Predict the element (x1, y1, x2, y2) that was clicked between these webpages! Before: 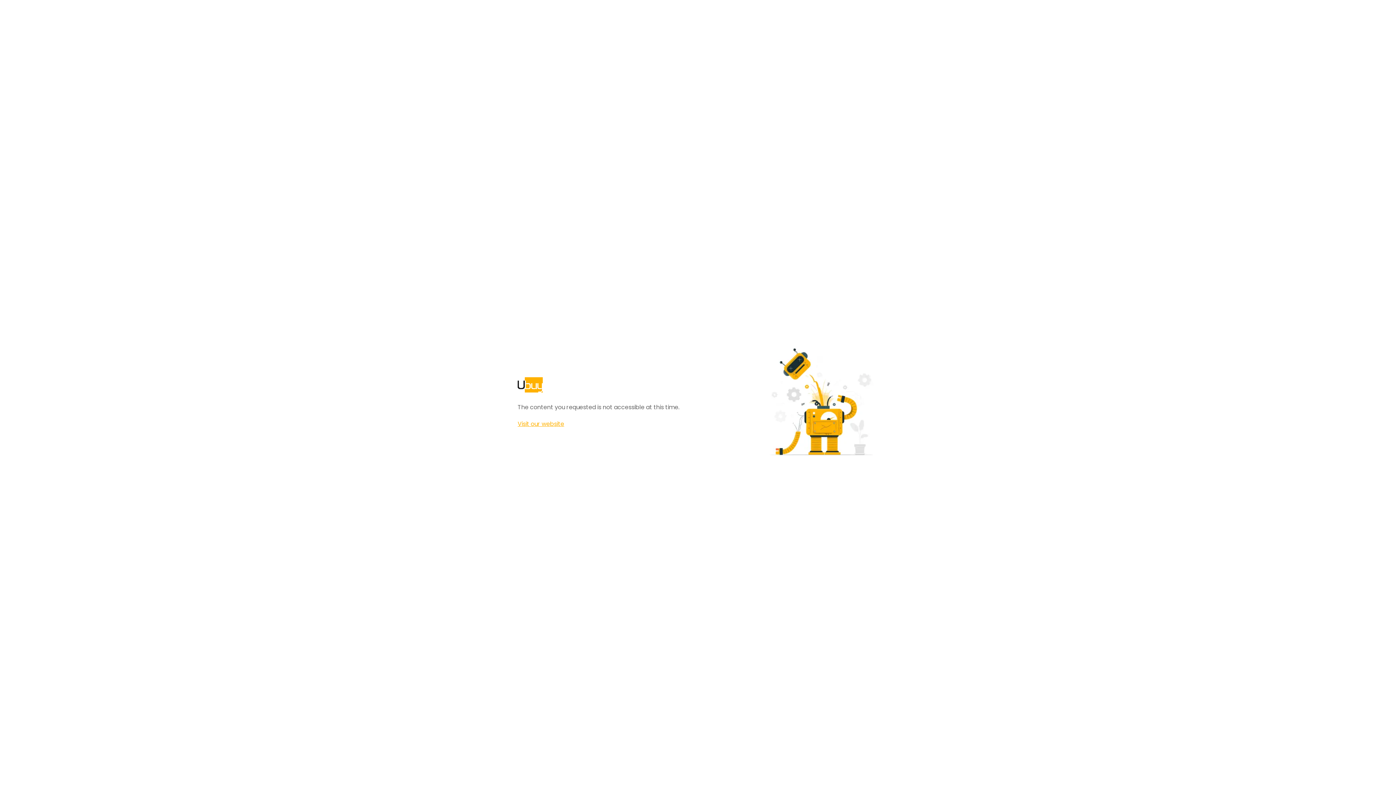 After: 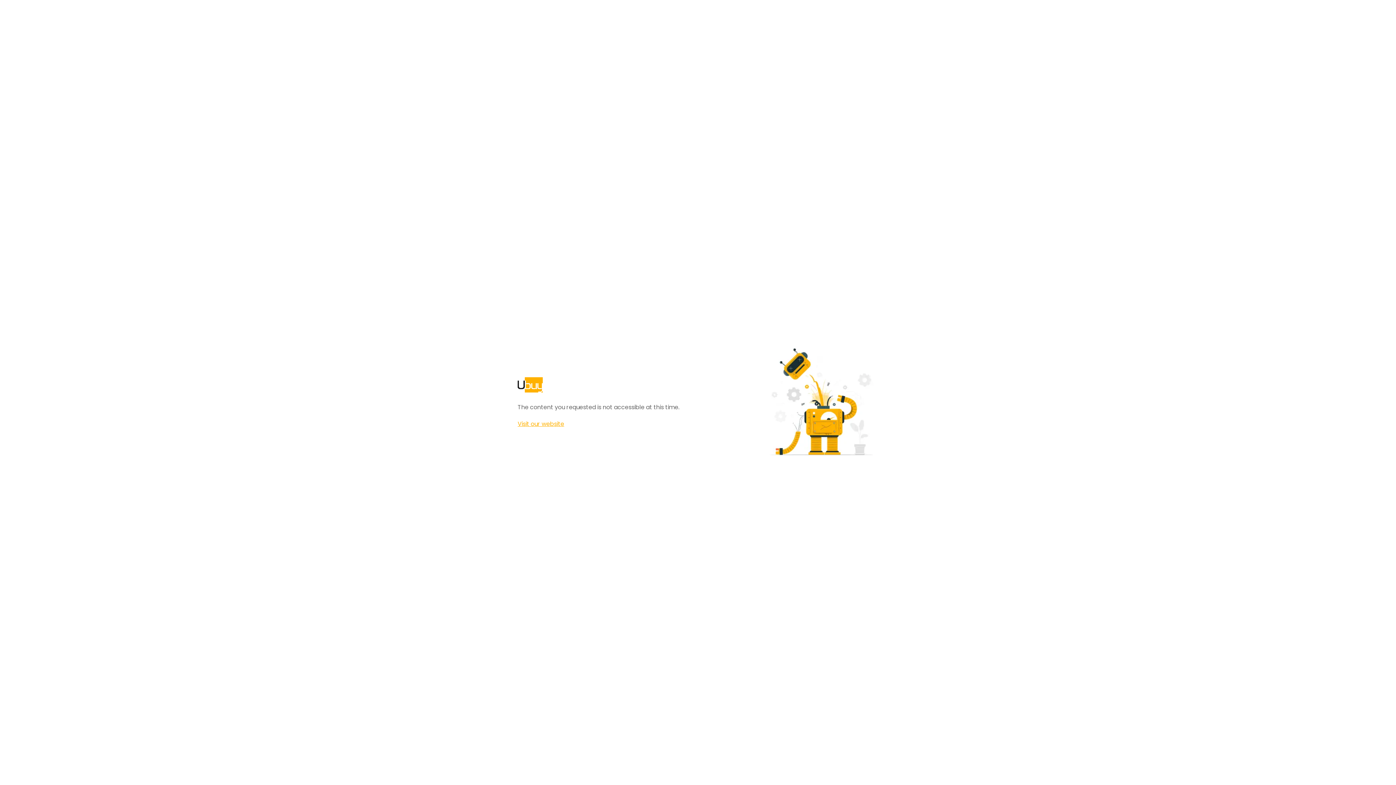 Action: label: Visit our website bbox: (517, 420, 564, 428)